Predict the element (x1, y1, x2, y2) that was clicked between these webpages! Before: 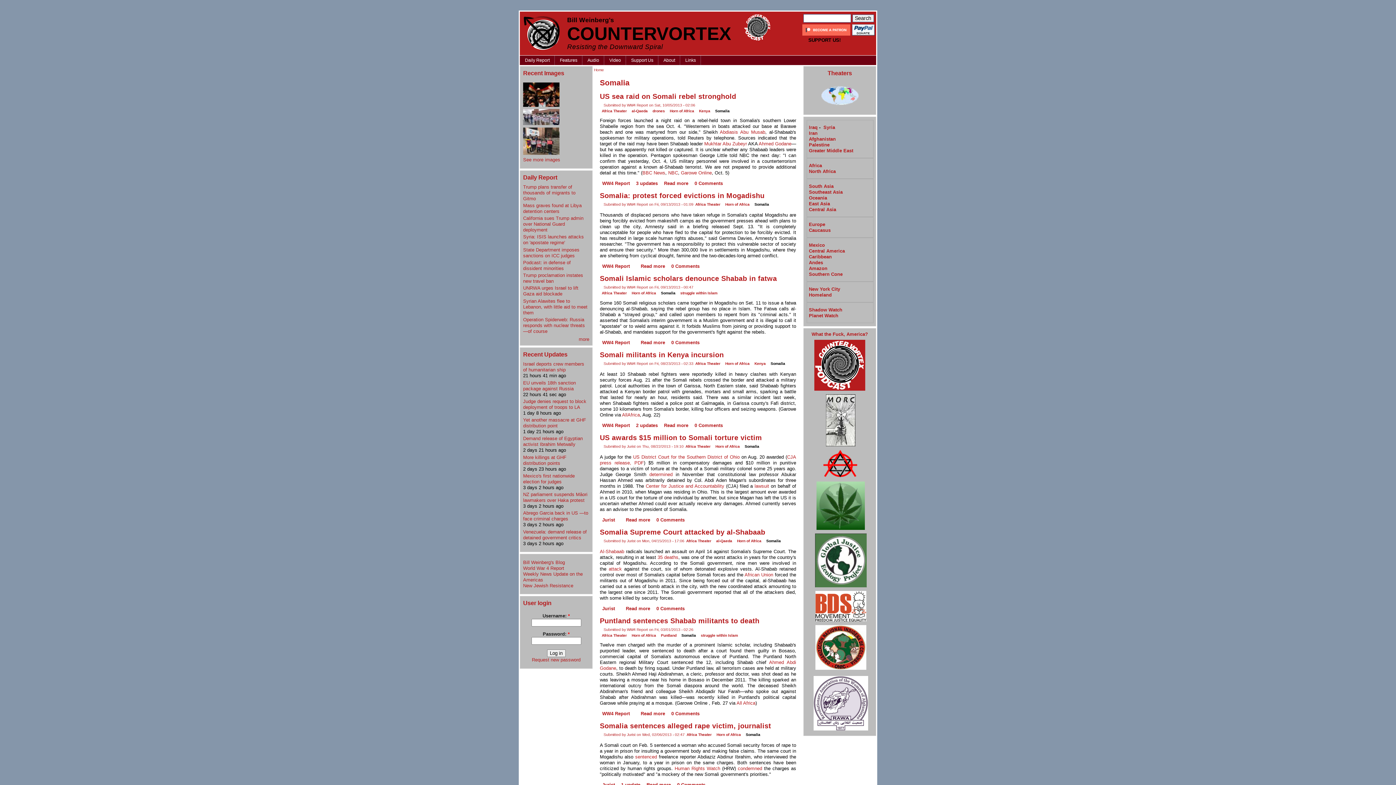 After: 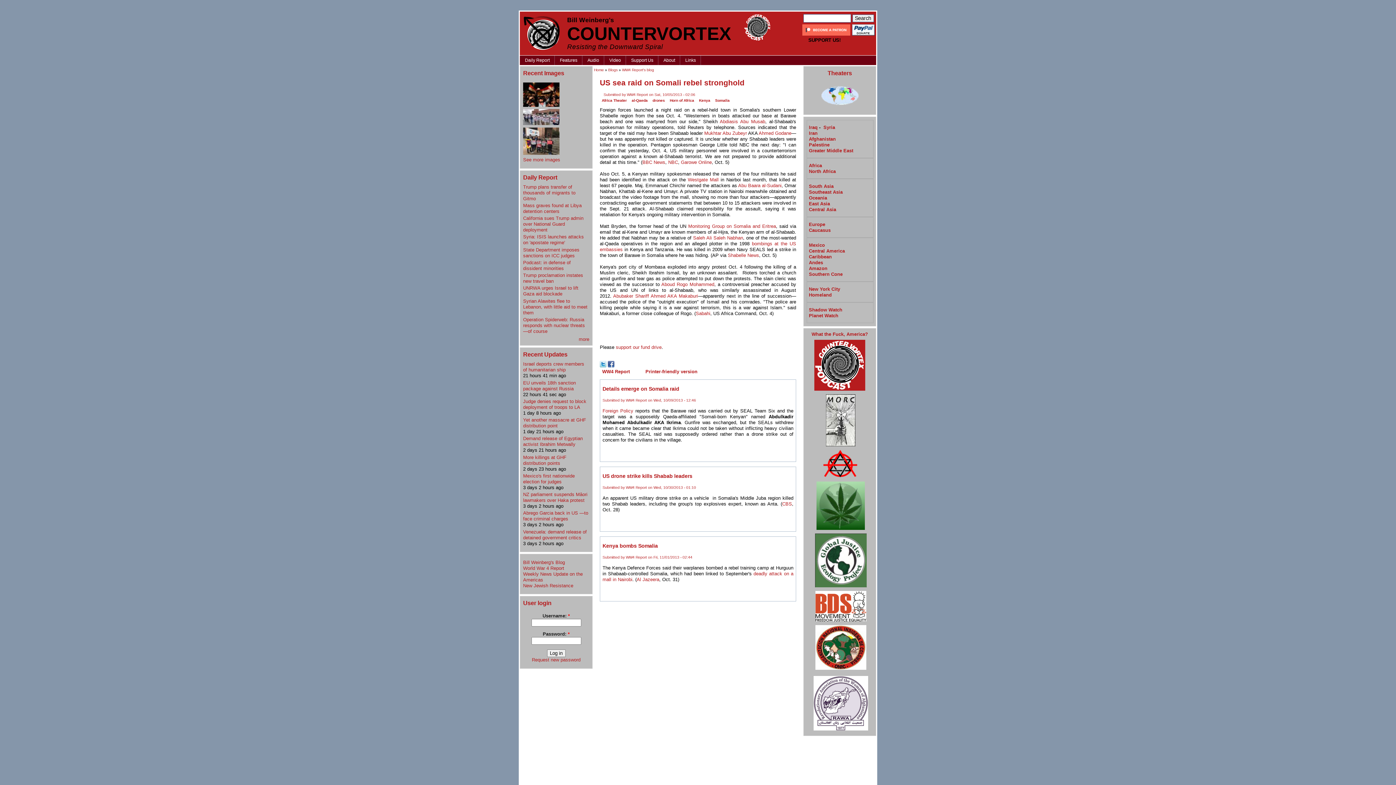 Action: label: 3 updates bbox: (636, 180, 658, 186)